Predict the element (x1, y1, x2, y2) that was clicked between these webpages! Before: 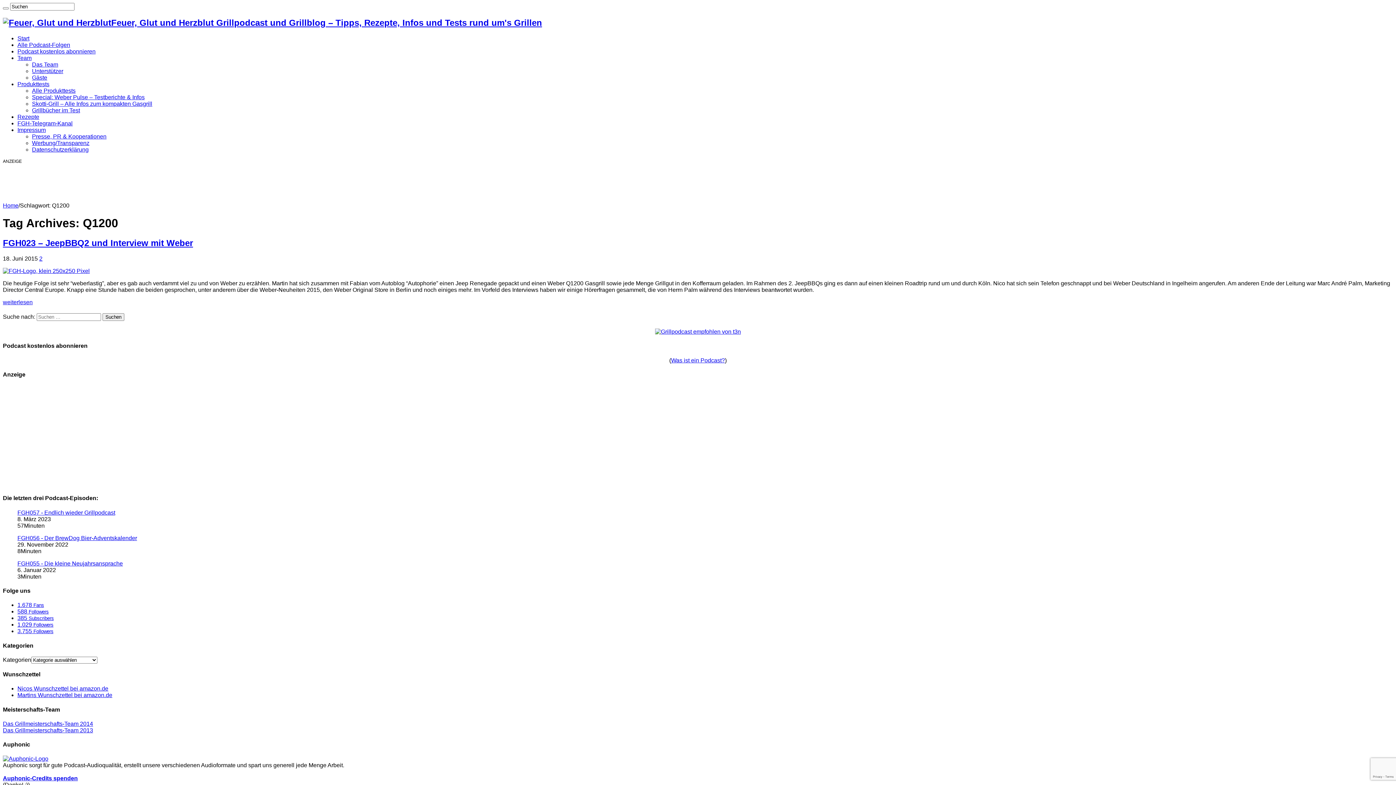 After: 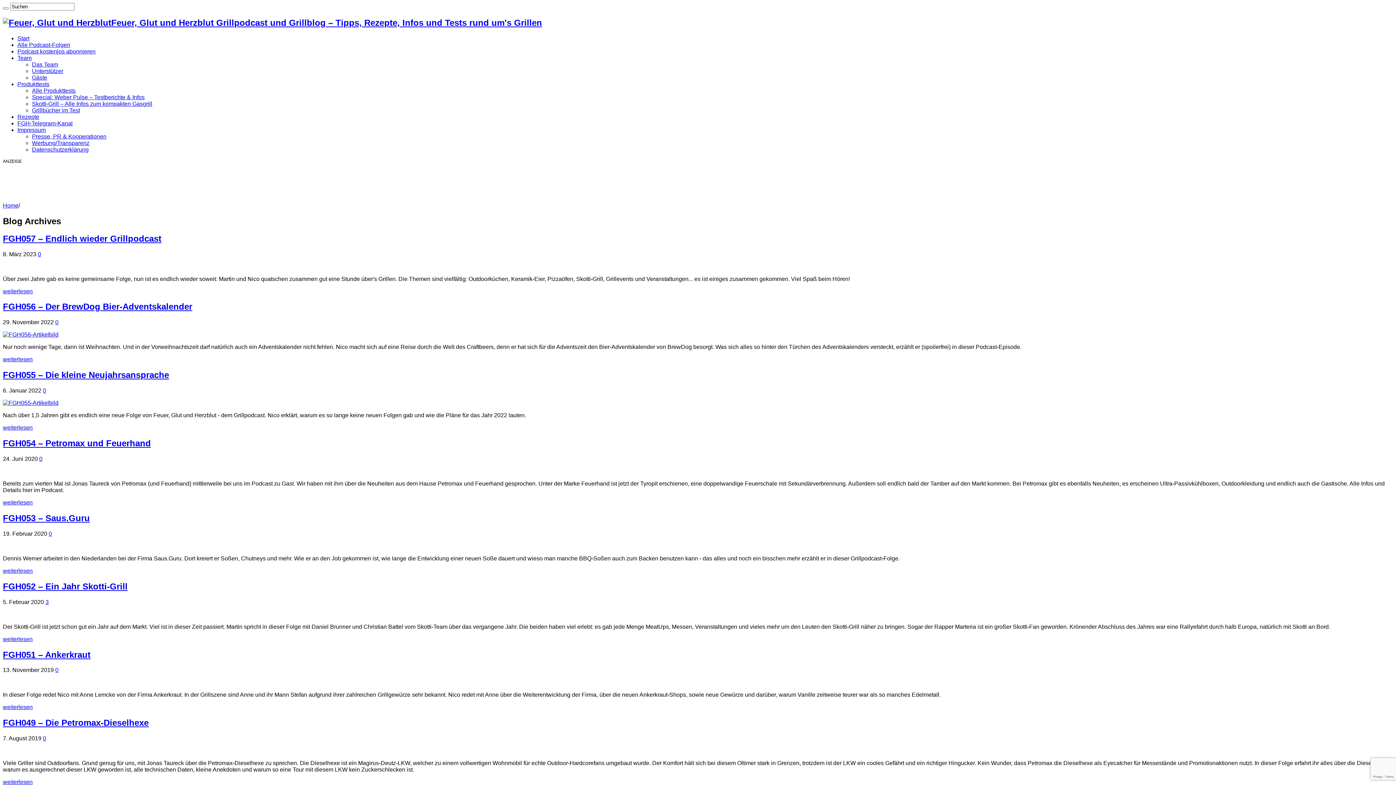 Action: label: Alle Podcast-Folgen bbox: (17, 41, 70, 47)